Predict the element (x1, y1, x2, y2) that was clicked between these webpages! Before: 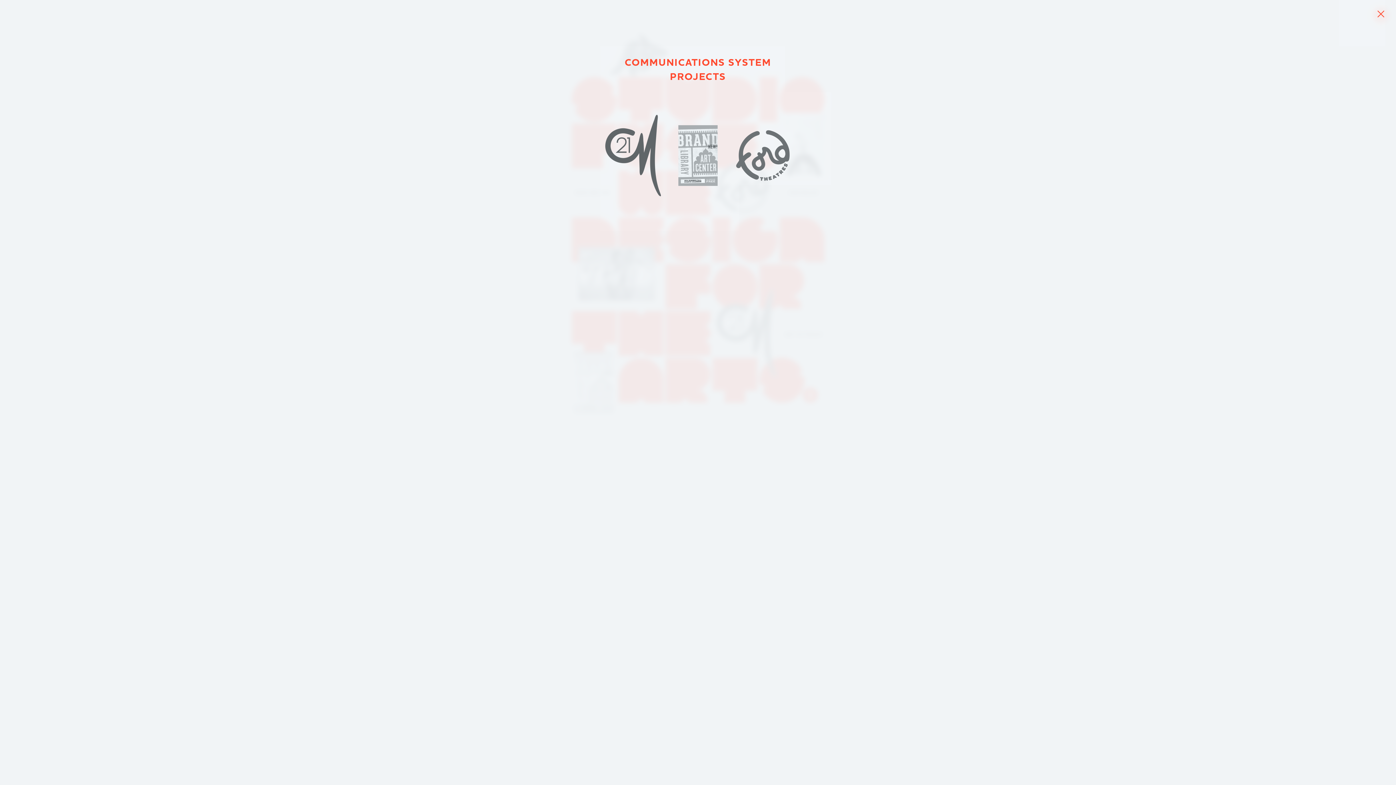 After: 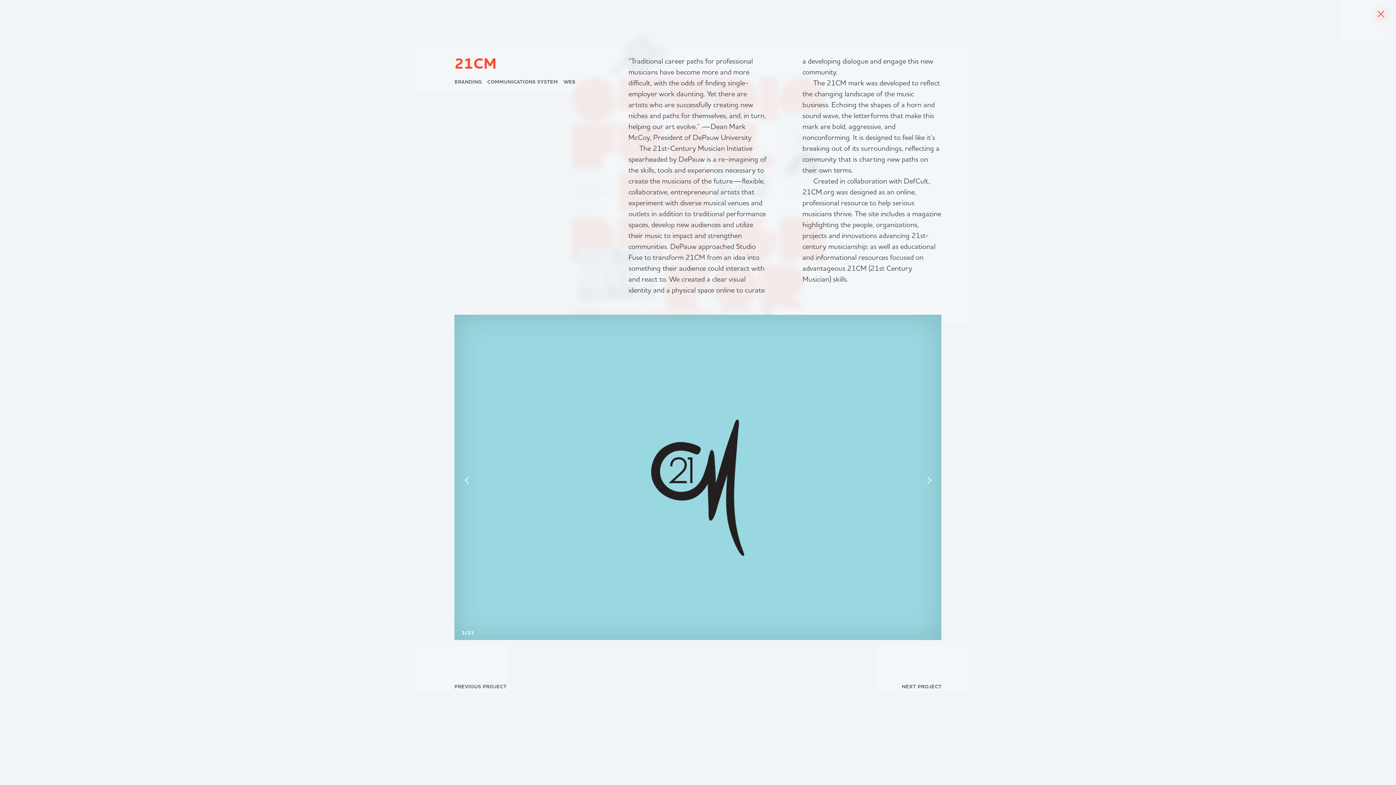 Action: bbox: (605, 114, 661, 196)